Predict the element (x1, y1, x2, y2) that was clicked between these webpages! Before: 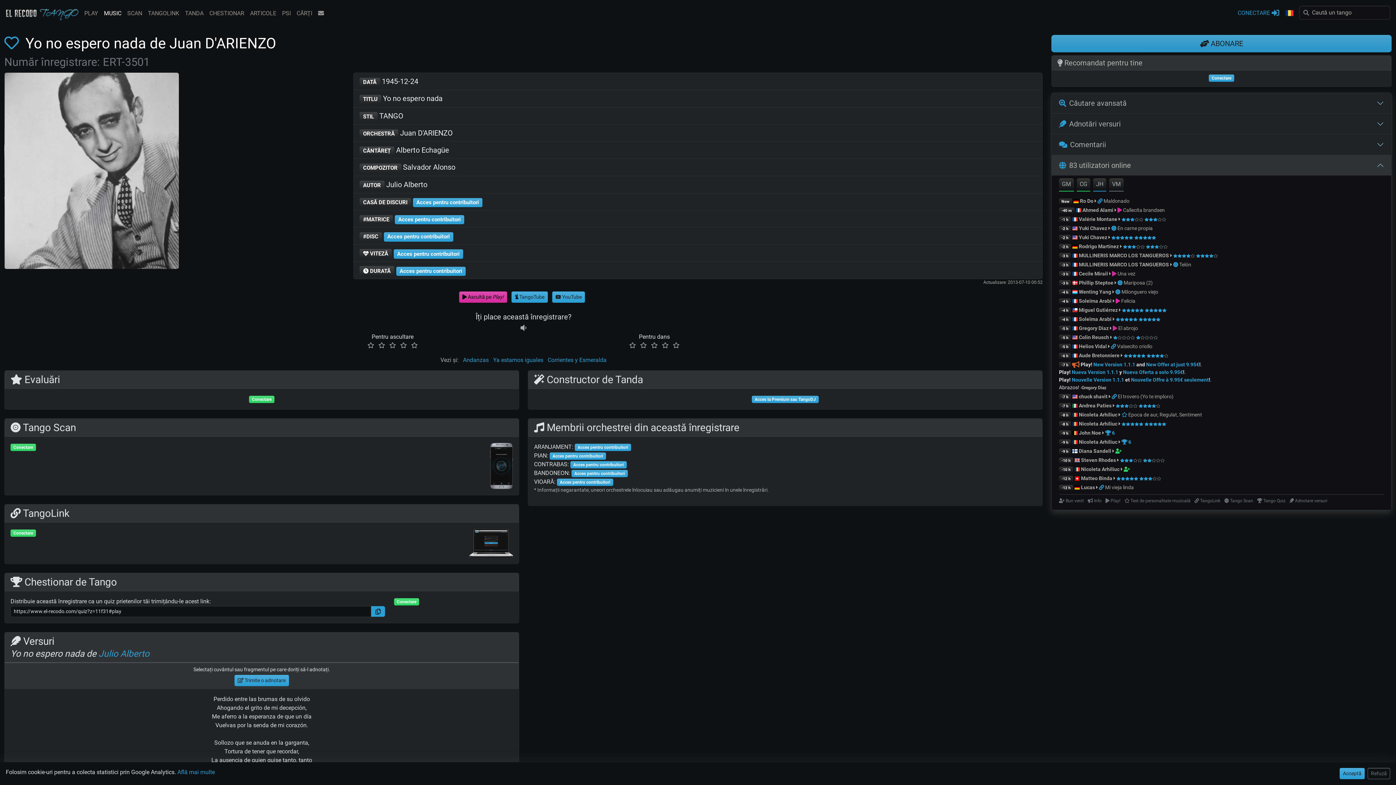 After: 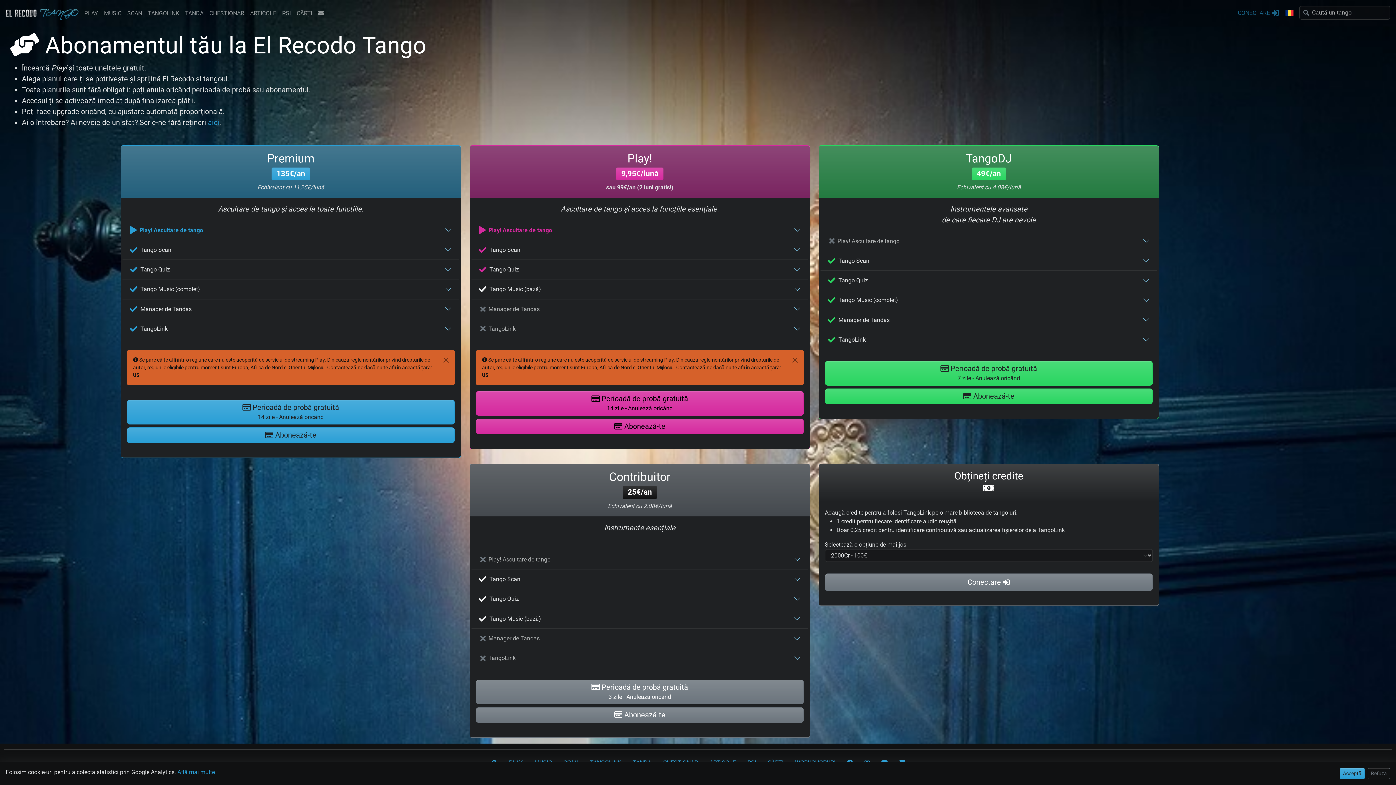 Action: bbox: (353, 193, 1042, 210) label: CASĂ DE DISCURI Acces pentru contribuitori